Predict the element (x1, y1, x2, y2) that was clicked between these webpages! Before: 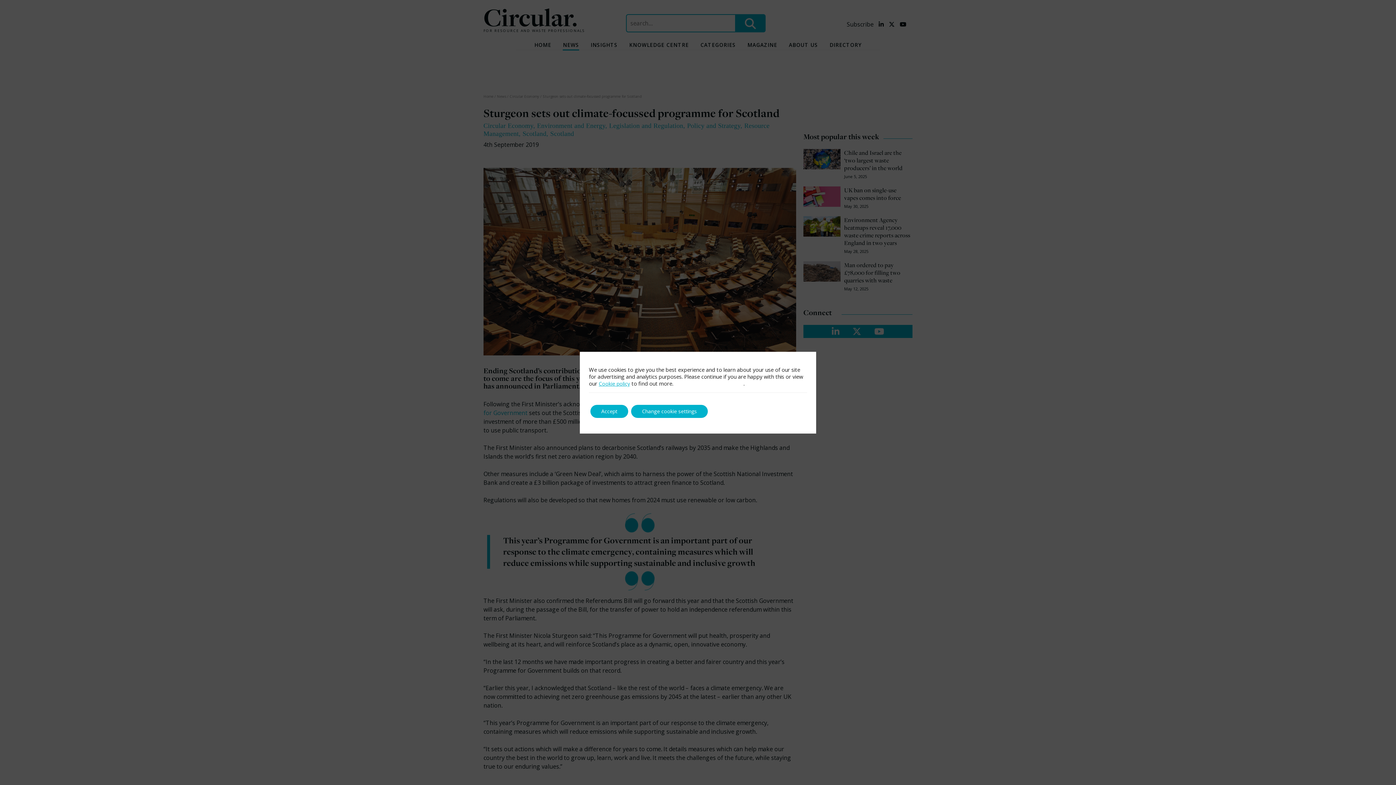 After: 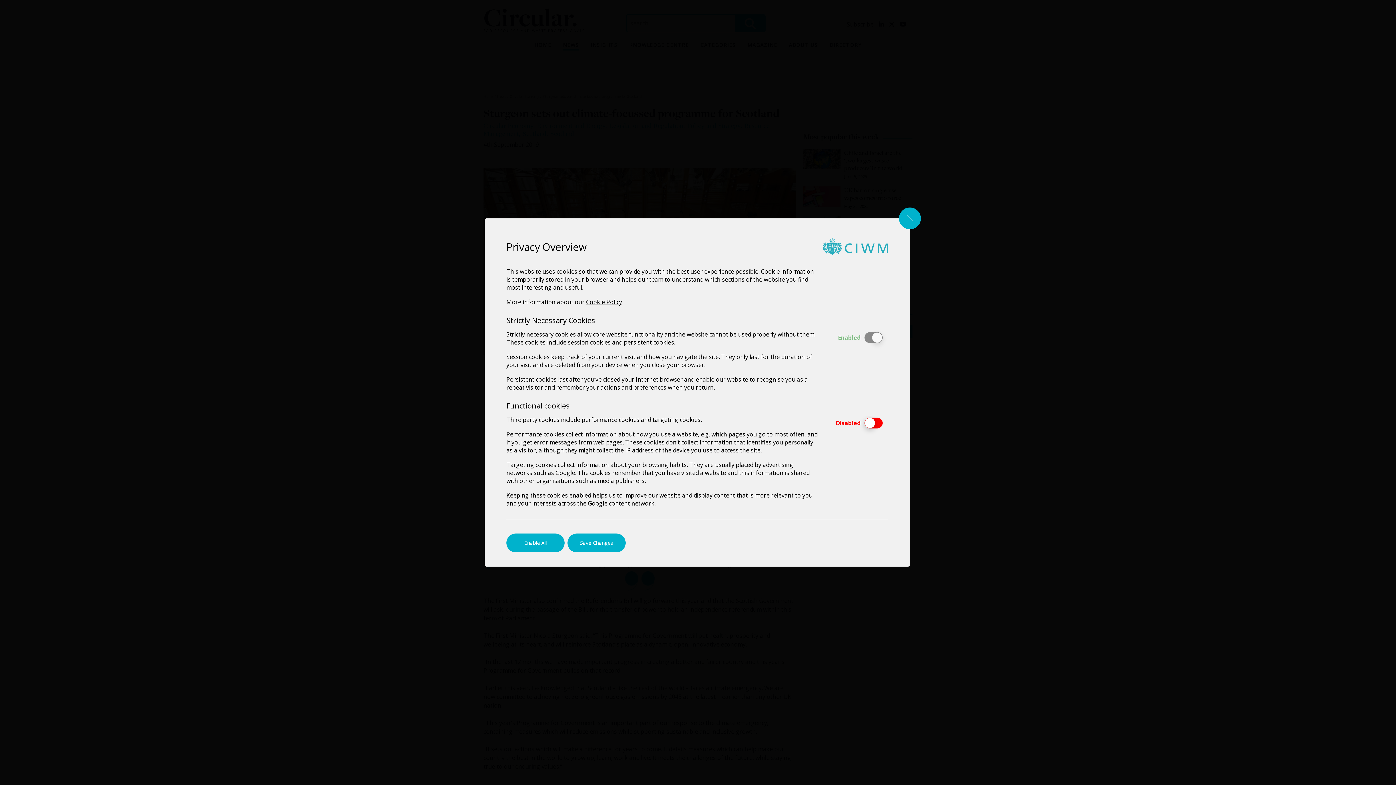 Action: label: Change your cookie settings bbox: (674, 380, 743, 386)